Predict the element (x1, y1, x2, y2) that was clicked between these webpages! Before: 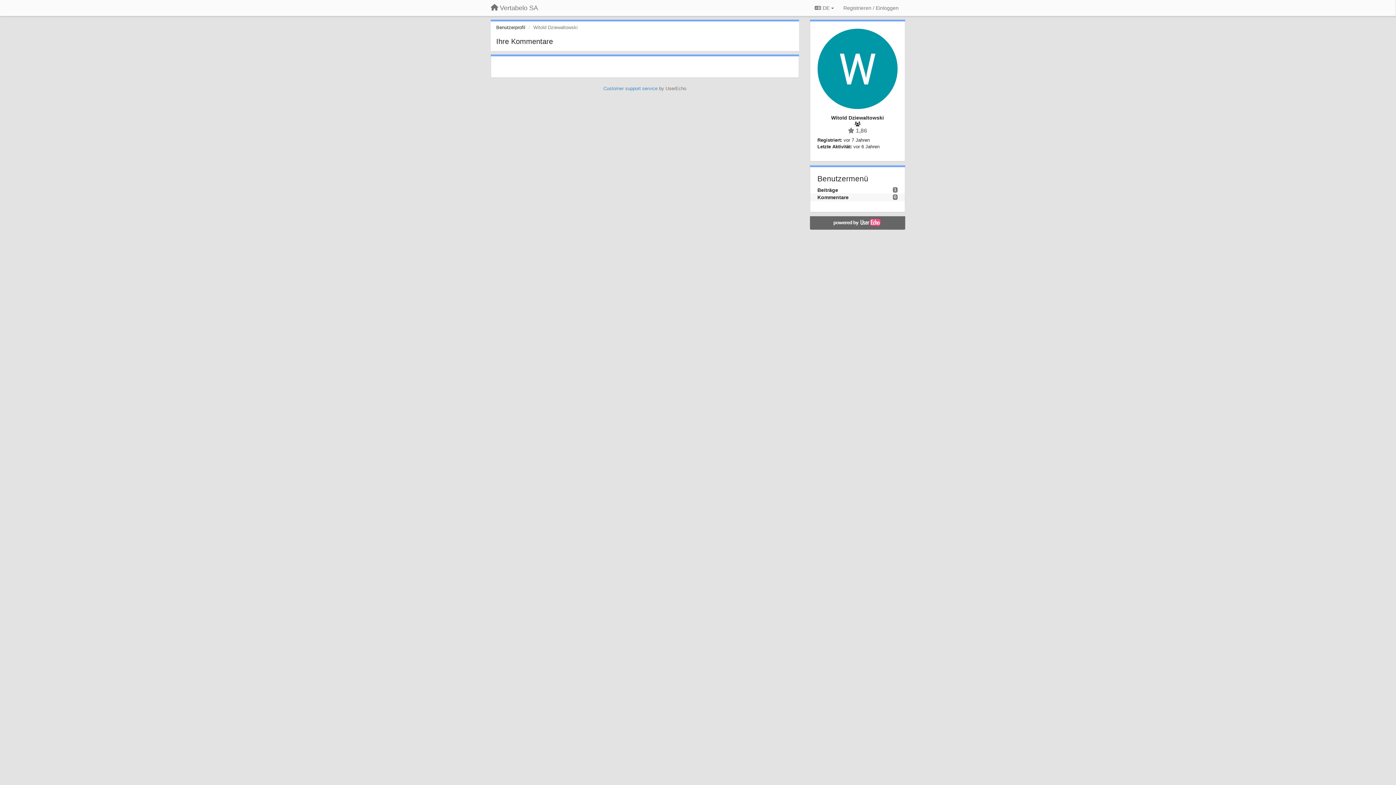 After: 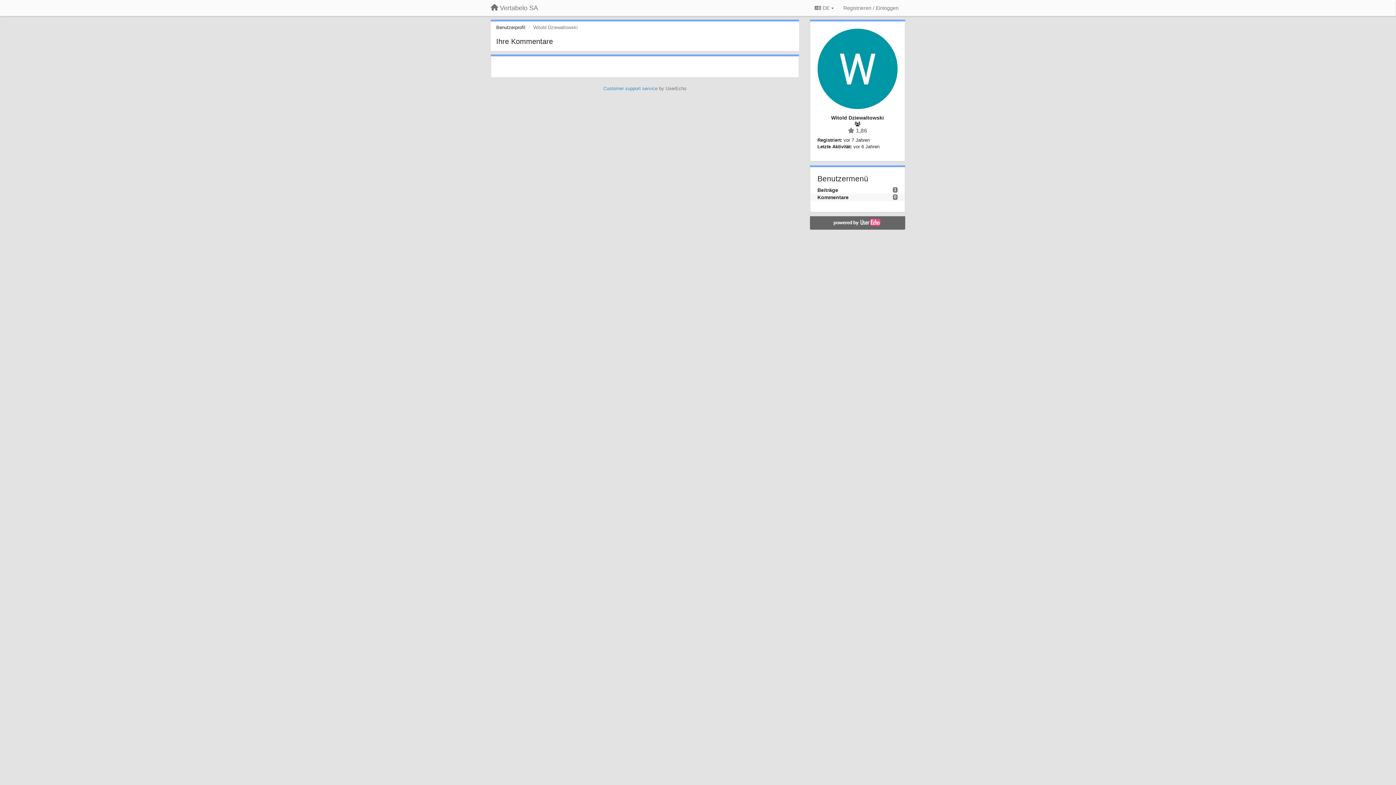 Action: bbox: (817, 194, 848, 200) label: Kommentare